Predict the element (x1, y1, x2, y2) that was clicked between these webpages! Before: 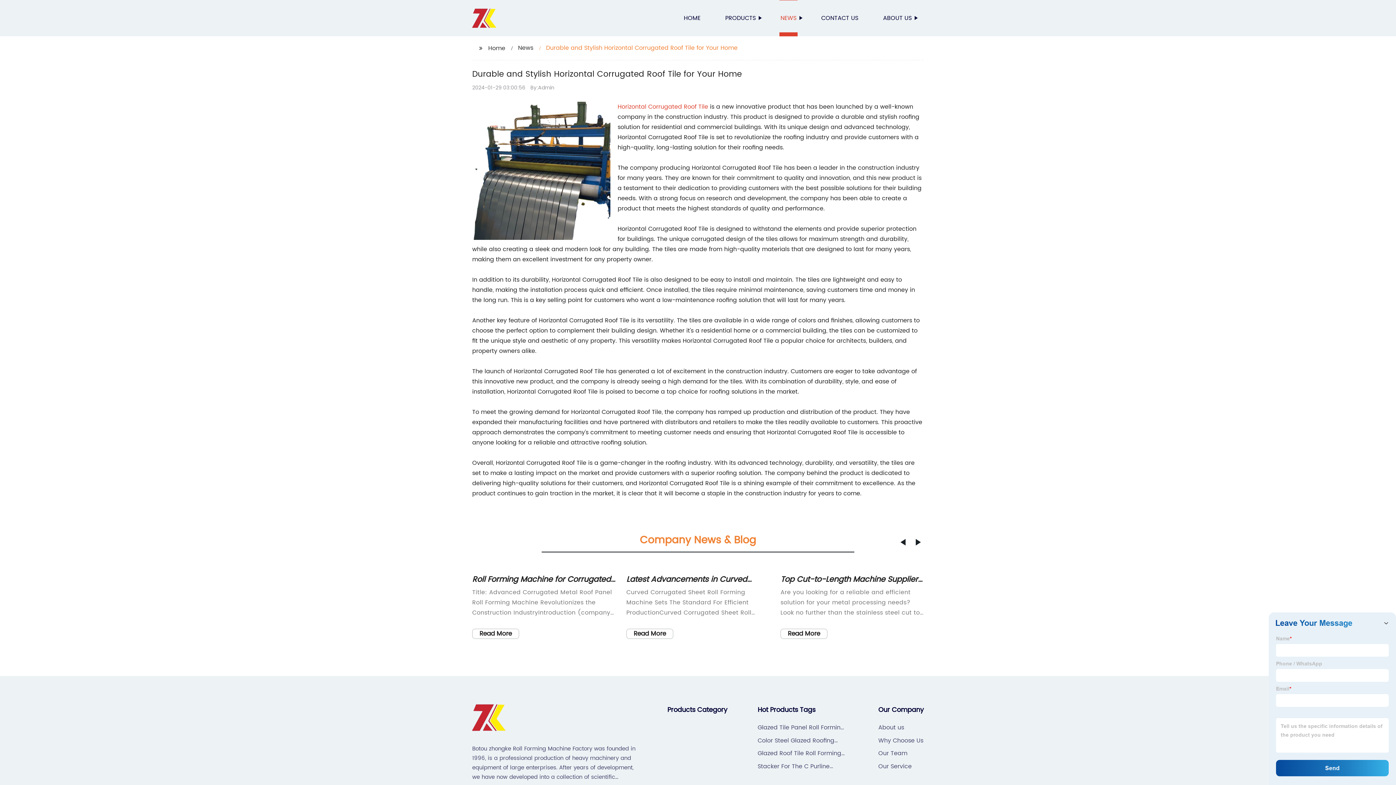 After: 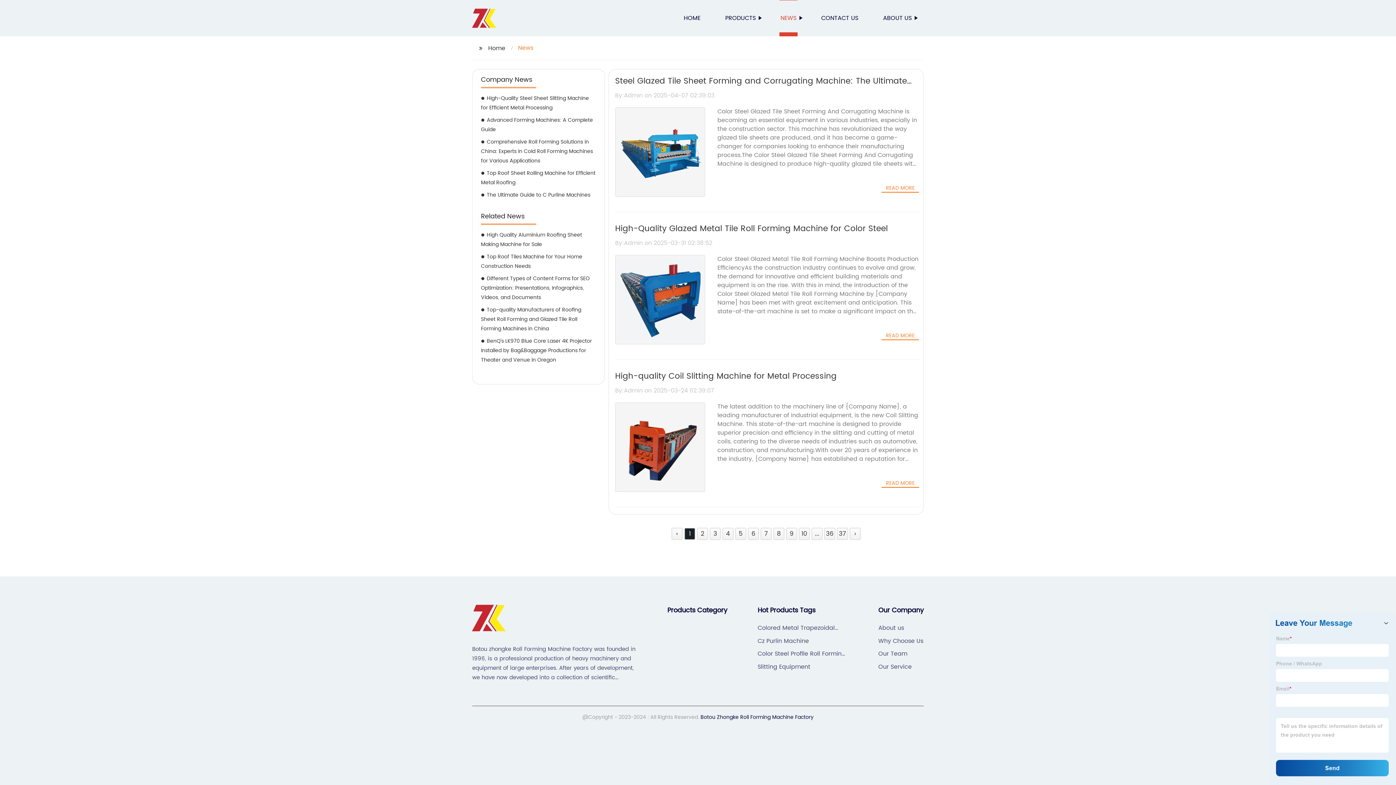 Action: bbox: (779, 0, 797, 36) label: NEWS